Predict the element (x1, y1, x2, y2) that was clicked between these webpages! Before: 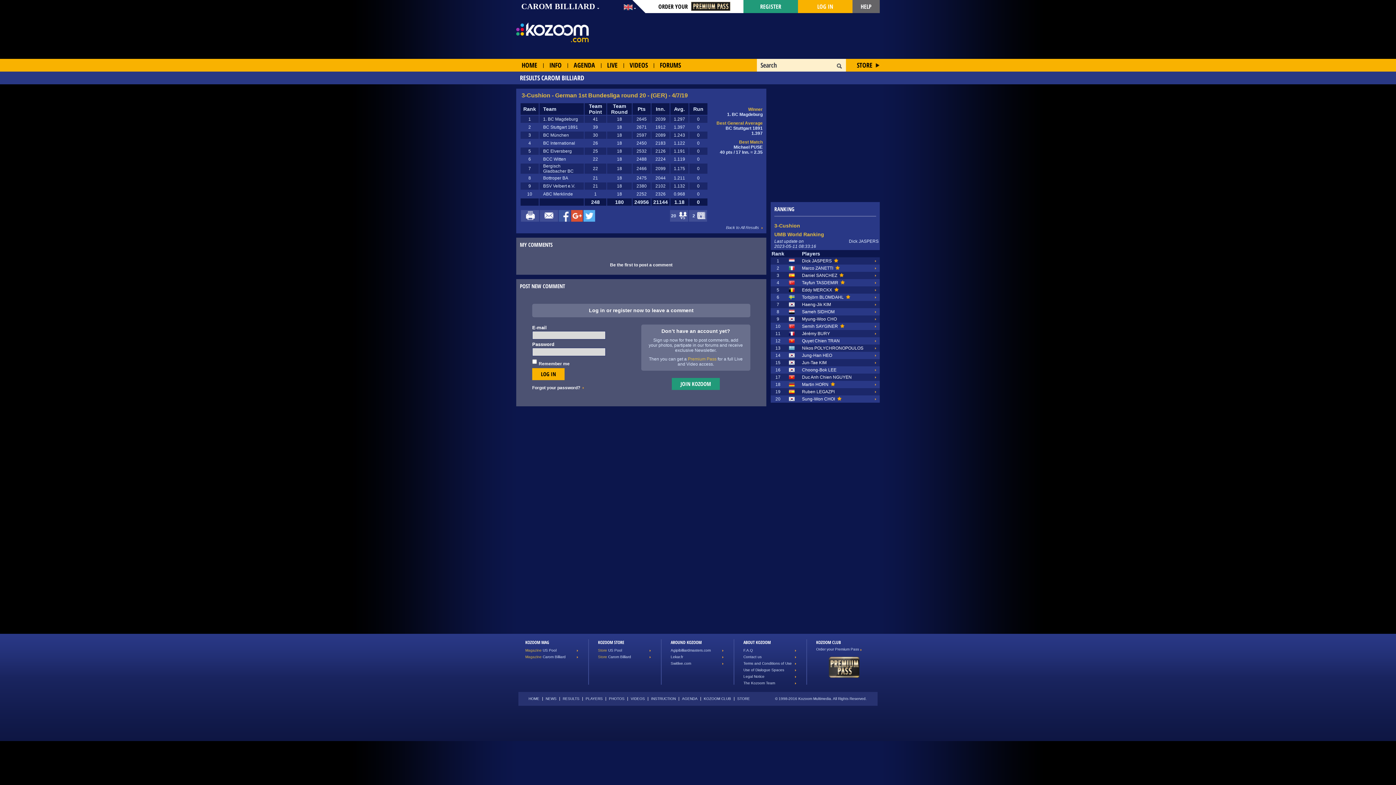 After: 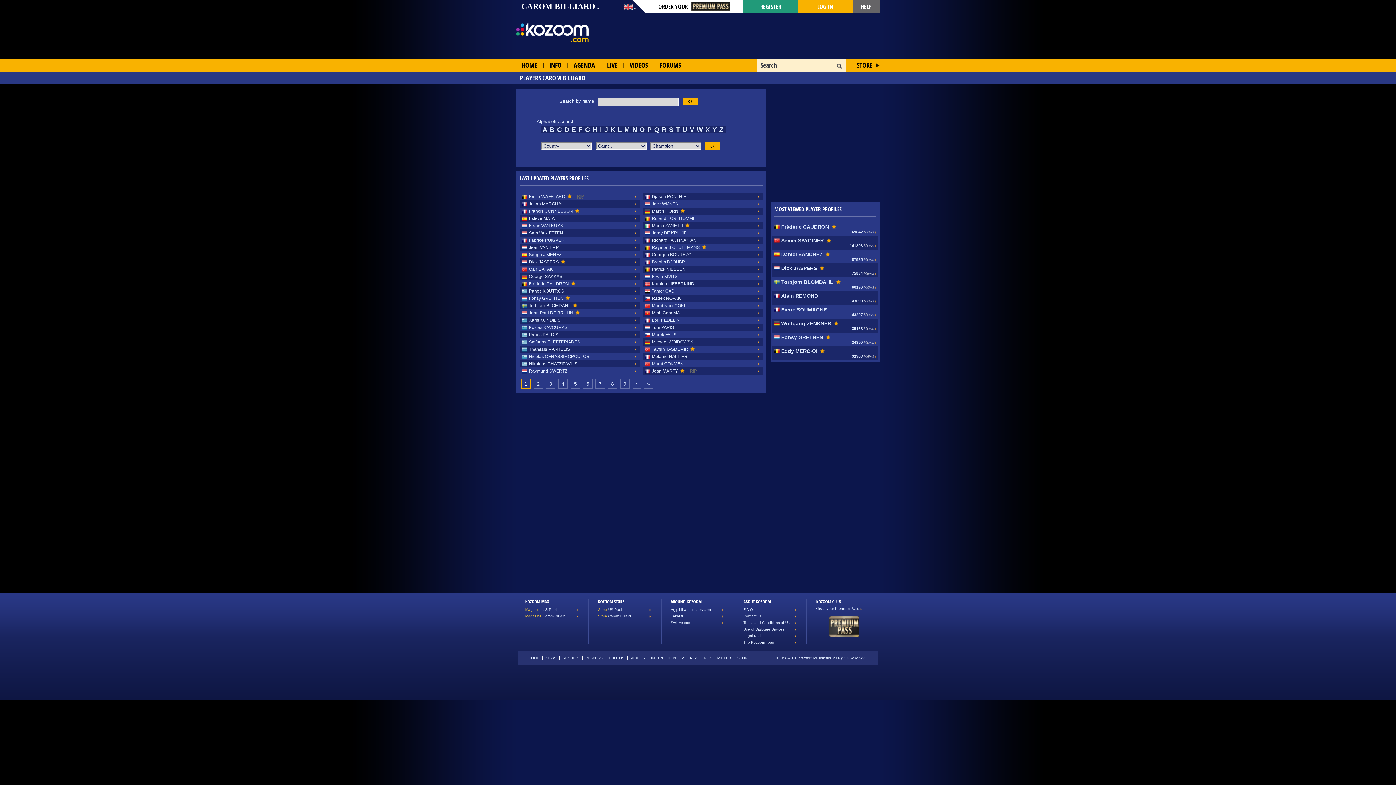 Action: bbox: (585, 697, 602, 701) label: PLAYERS